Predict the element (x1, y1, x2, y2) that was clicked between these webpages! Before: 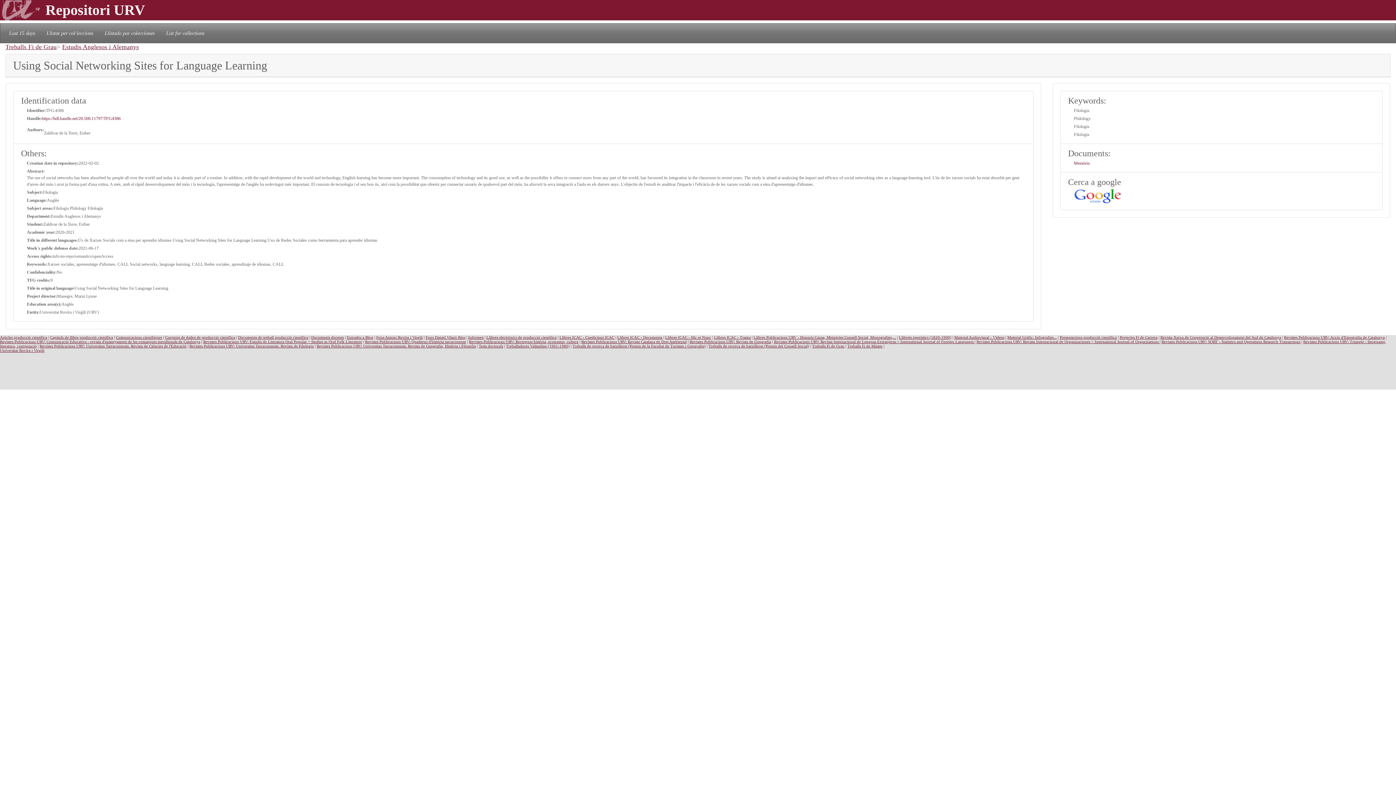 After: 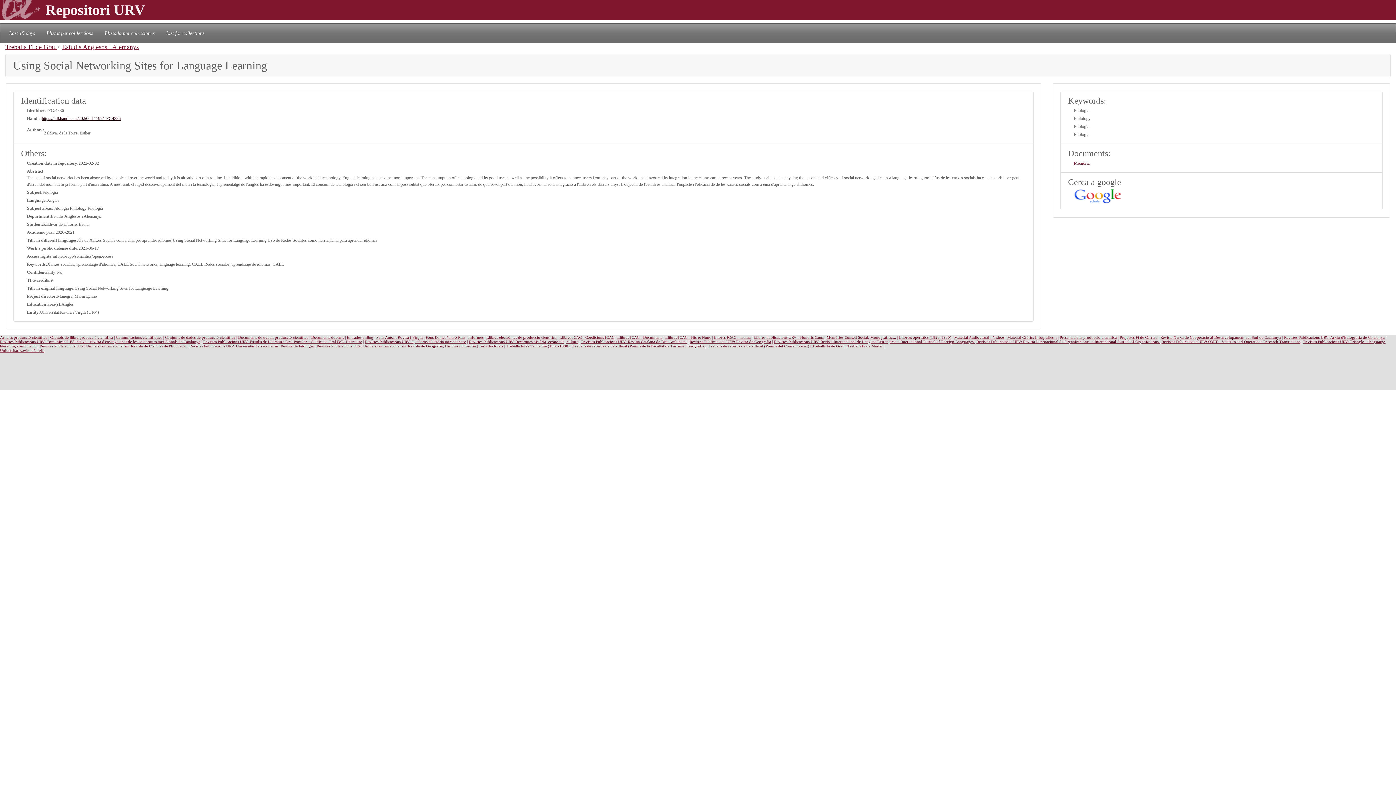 Action: label: https://hdl.handle.net/20.500.11797/TFG4386 bbox: (41, 115, 120, 121)